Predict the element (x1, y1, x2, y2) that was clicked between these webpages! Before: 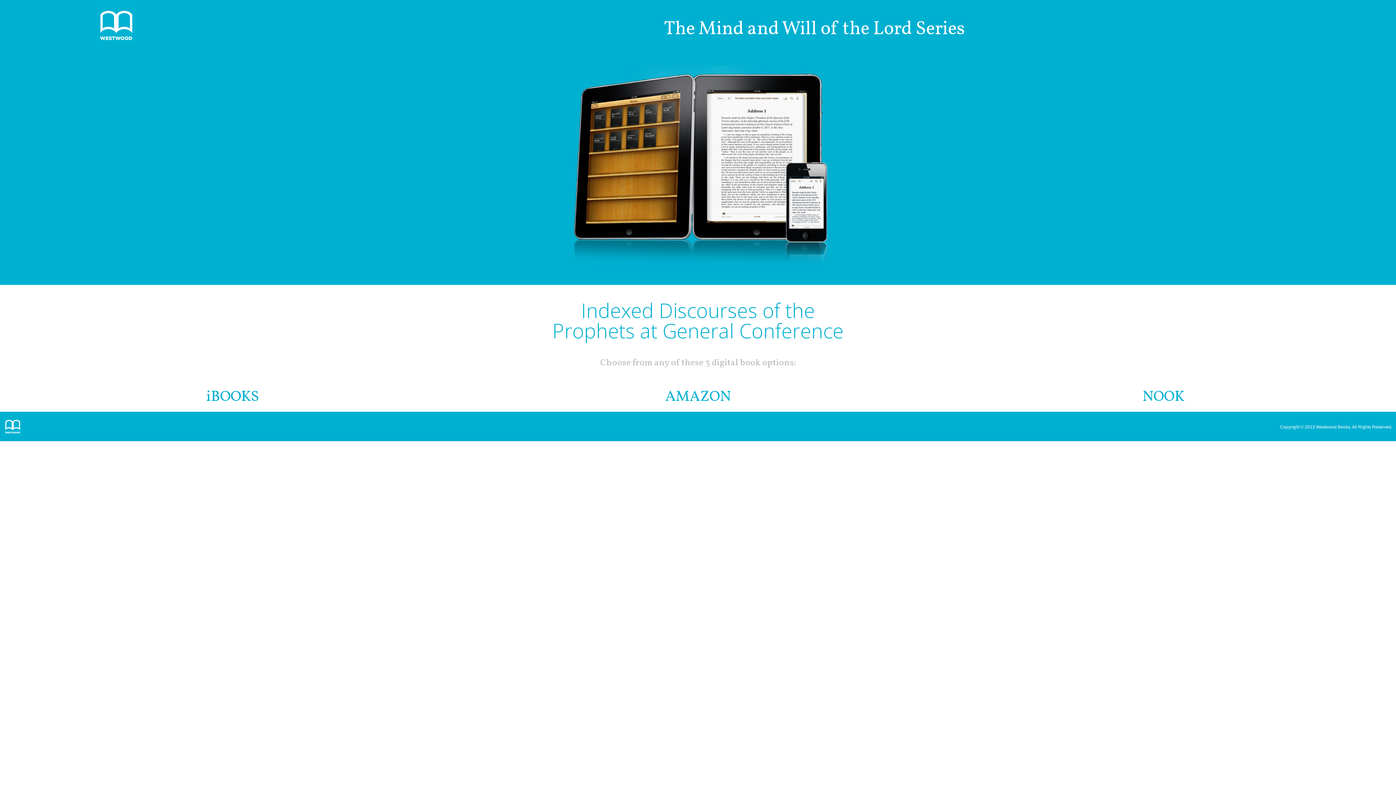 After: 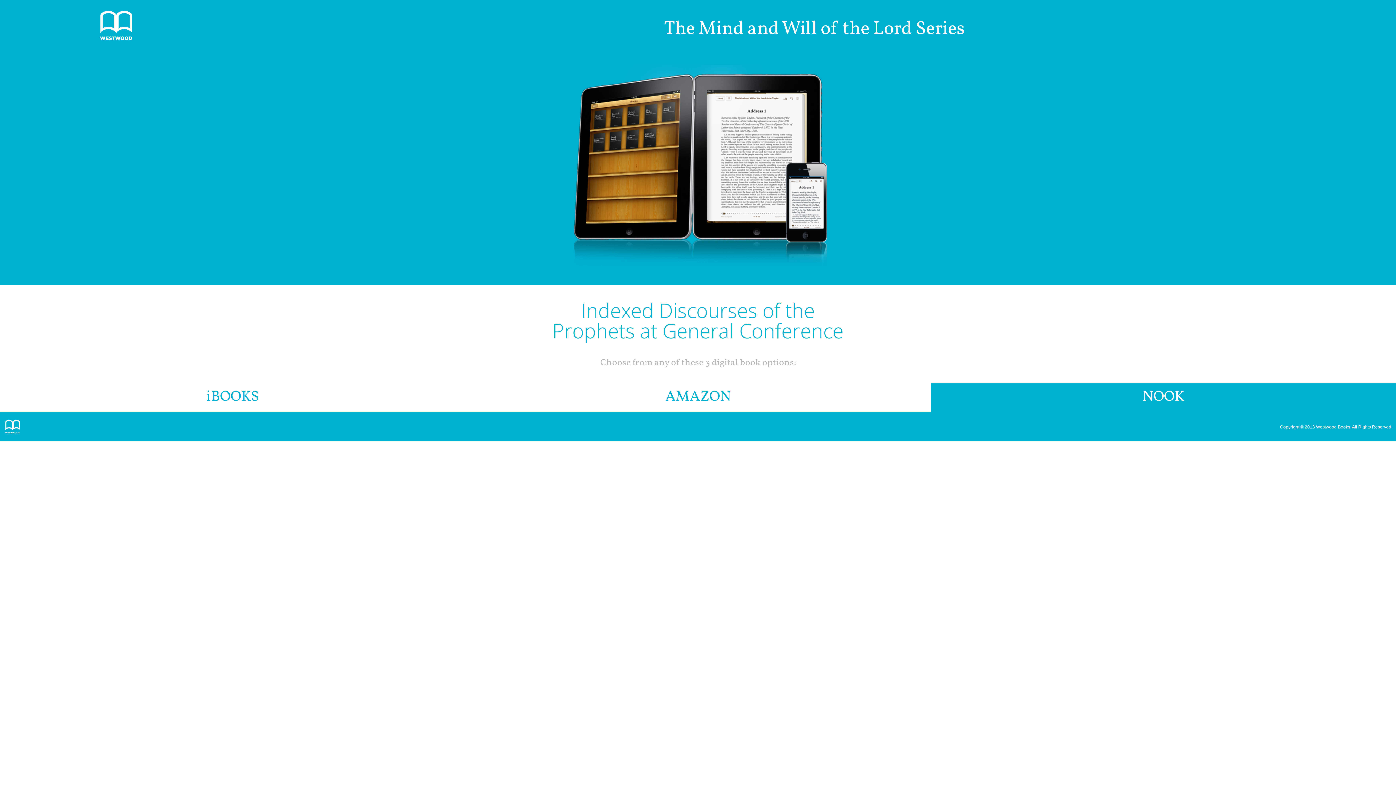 Action: bbox: (934, 382, 1392, 412) label: NOOK